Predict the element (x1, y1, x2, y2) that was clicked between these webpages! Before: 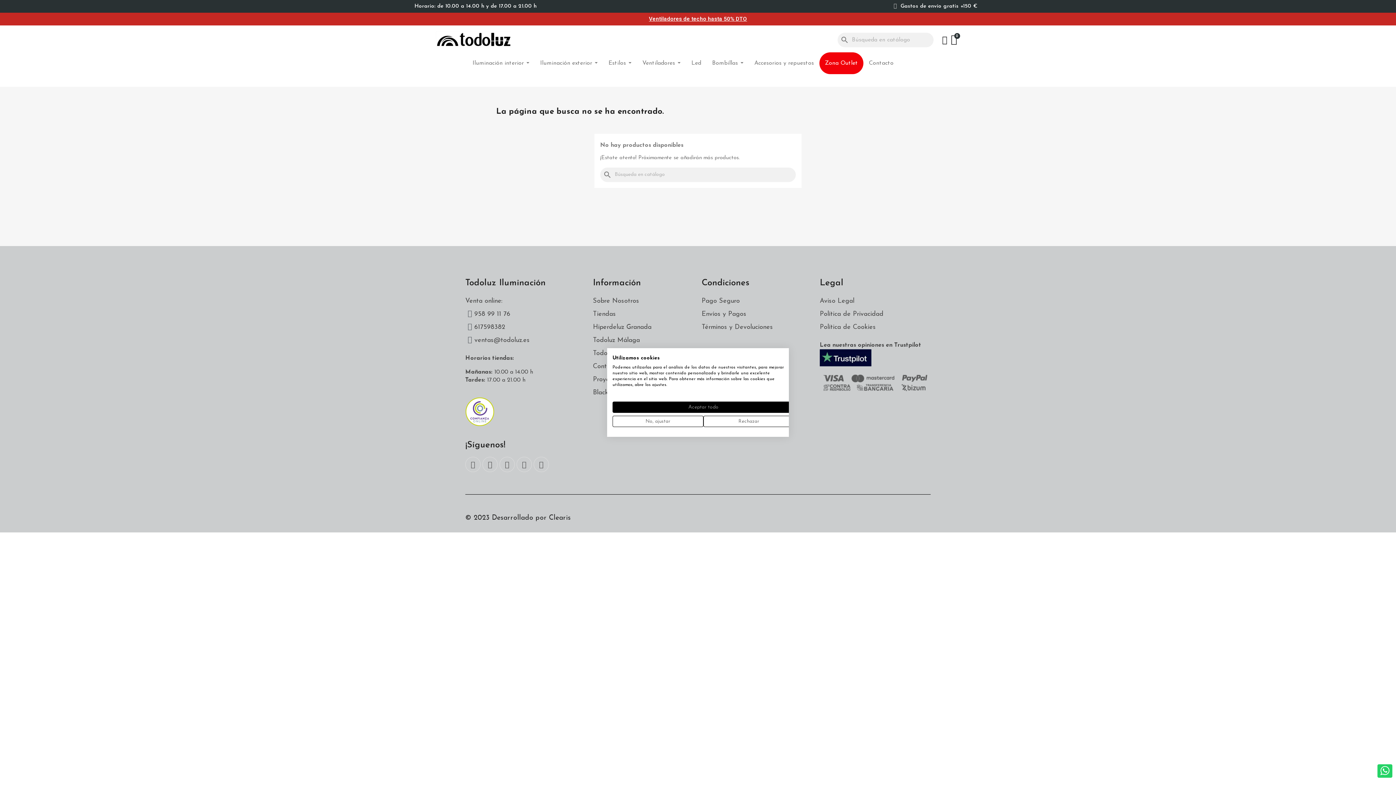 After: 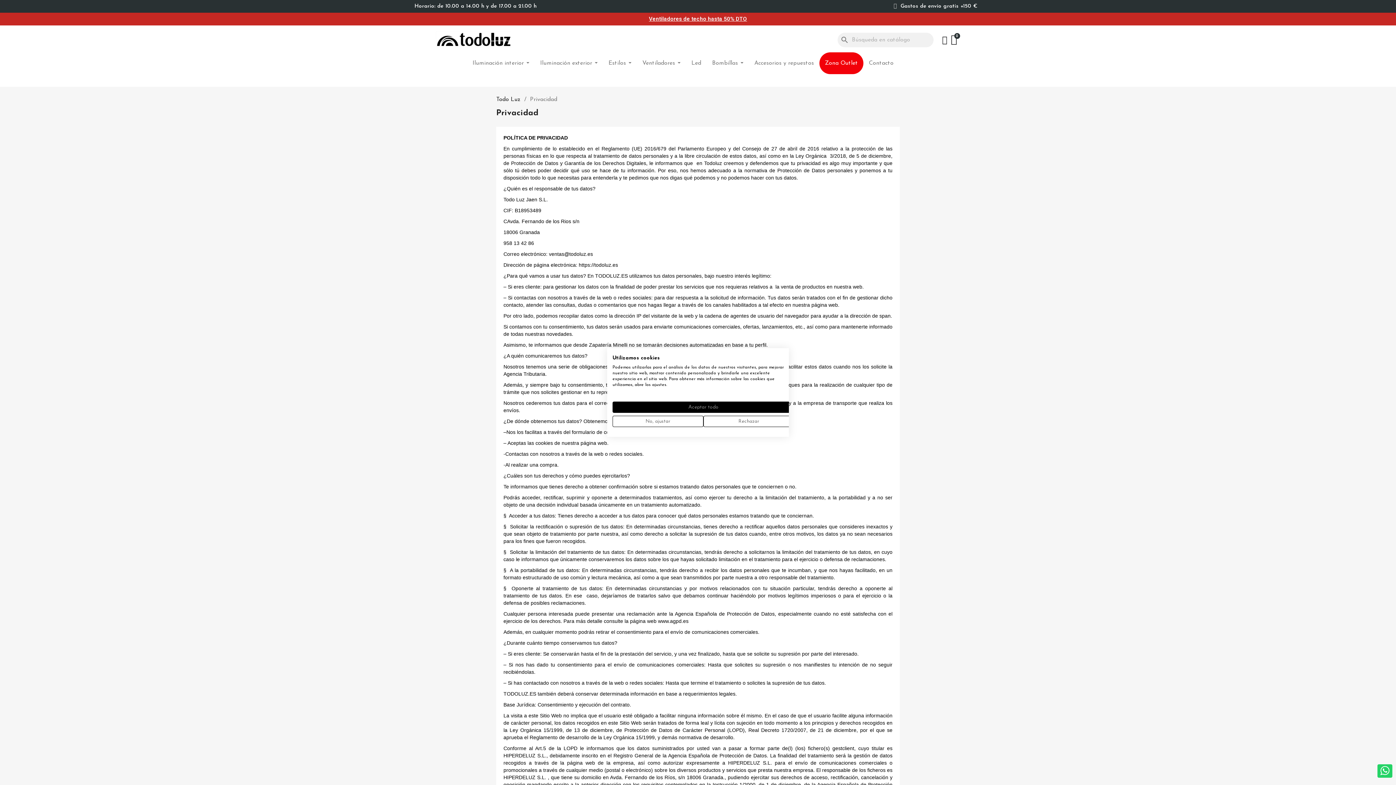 Action: bbox: (820, 308, 930, 321) label: Política de Privacidad